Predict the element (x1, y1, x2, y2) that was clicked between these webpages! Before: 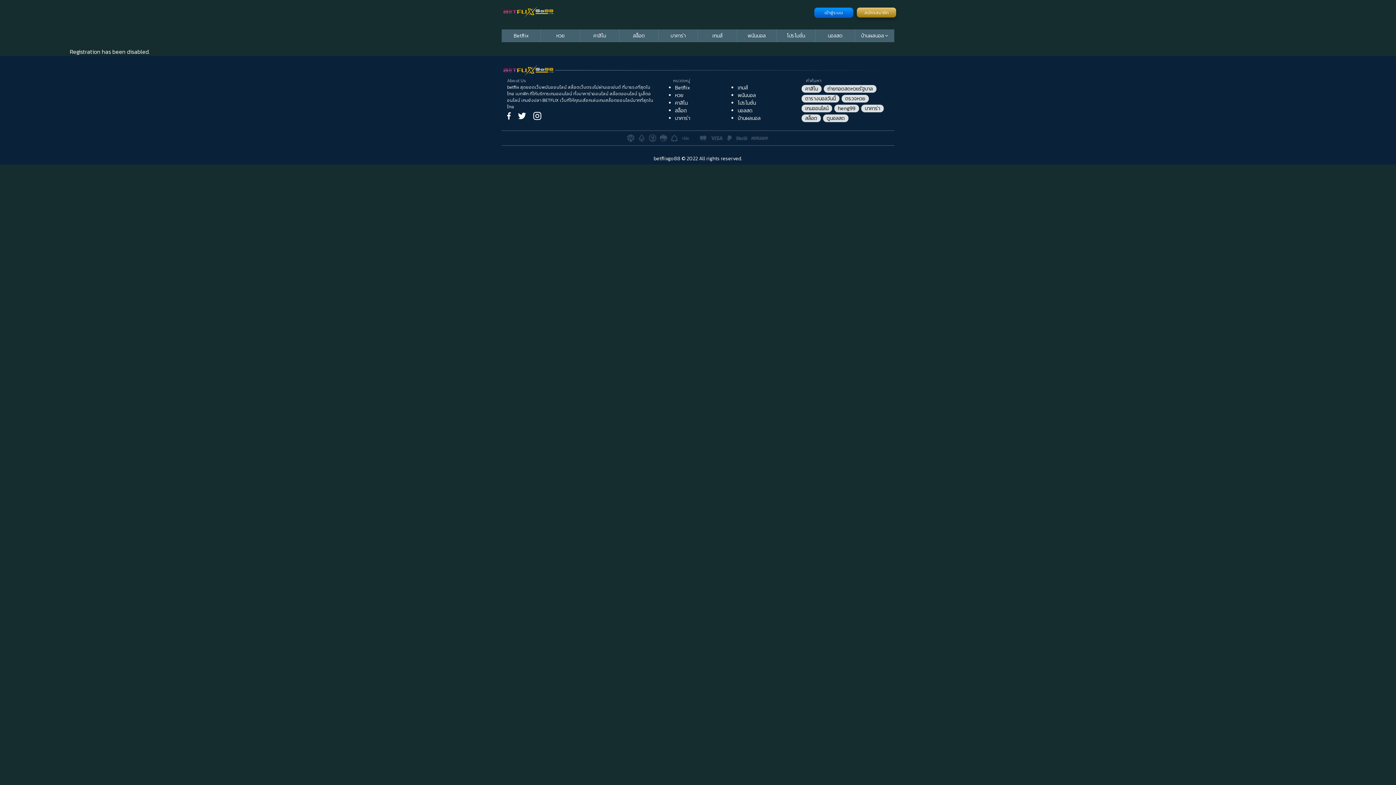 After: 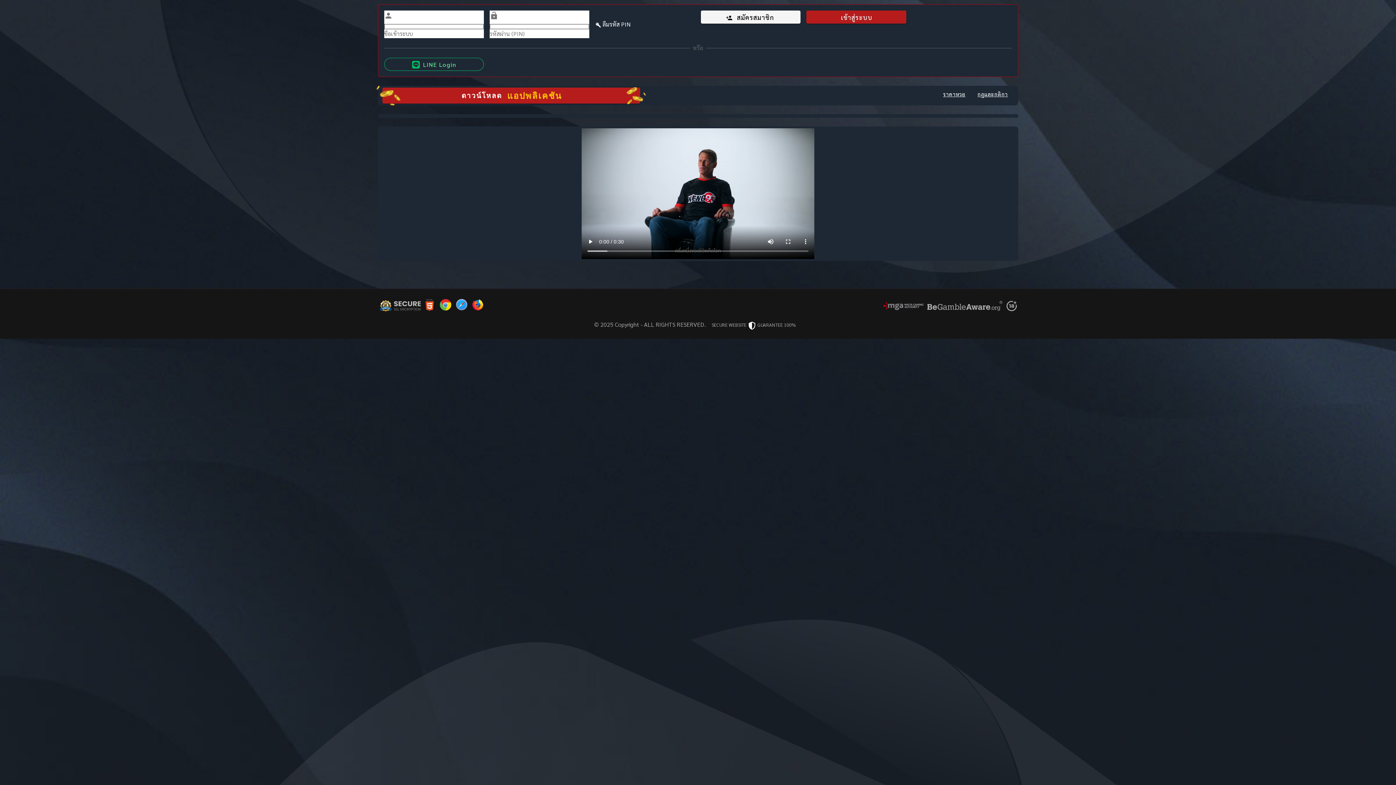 Action: bbox: (814, 7, 853, 17) label: เข้าสู่ระบบ